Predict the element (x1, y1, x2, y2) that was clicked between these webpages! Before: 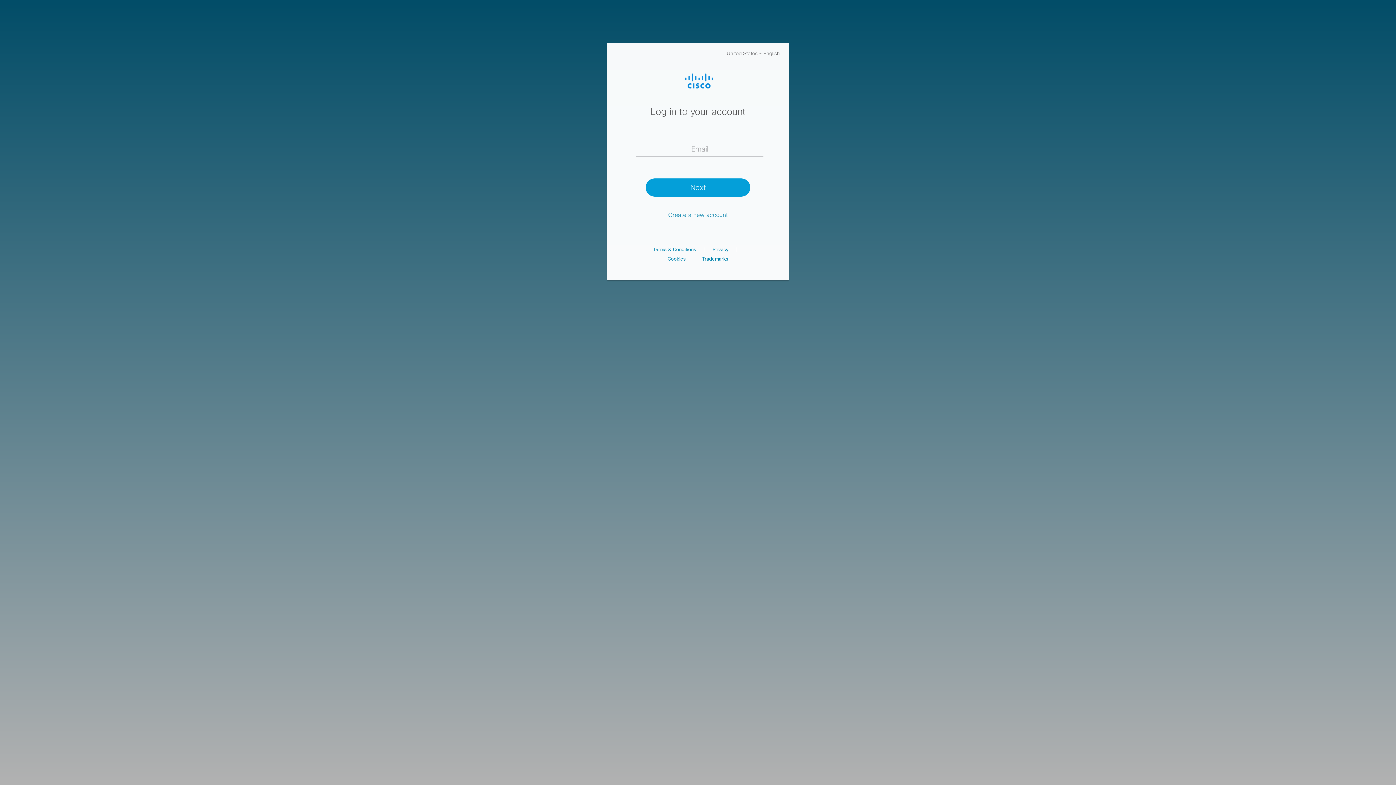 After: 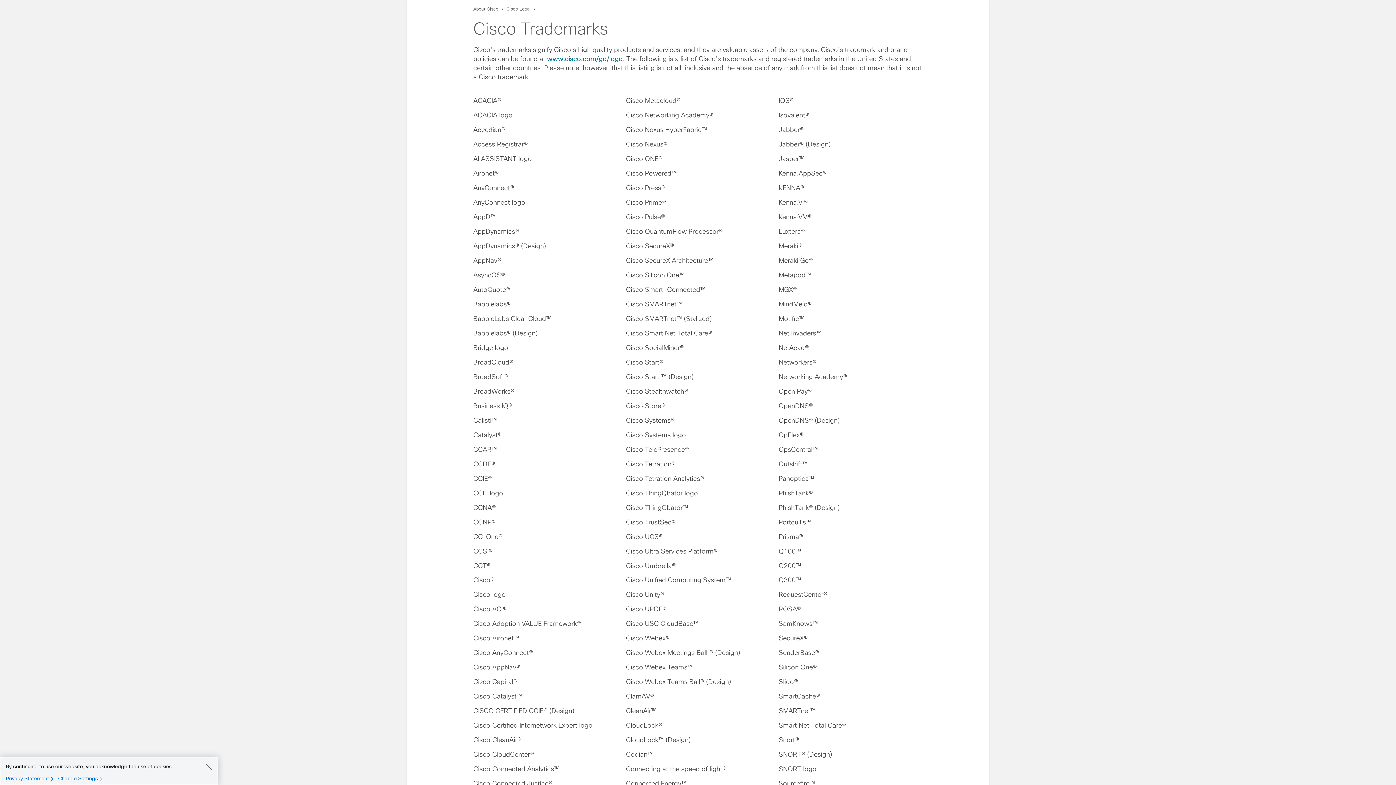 Action: bbox: (702, 256, 728, 261) label: Trademarks